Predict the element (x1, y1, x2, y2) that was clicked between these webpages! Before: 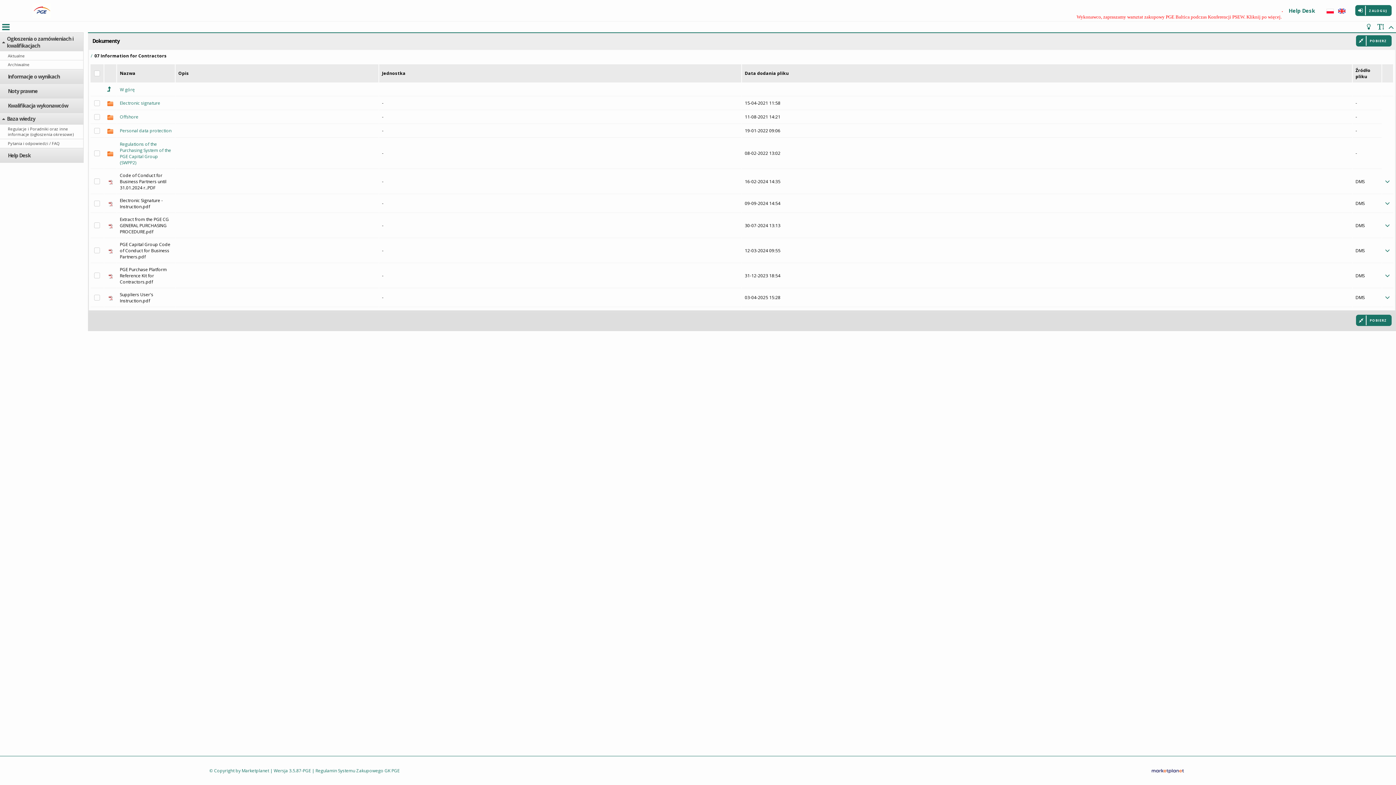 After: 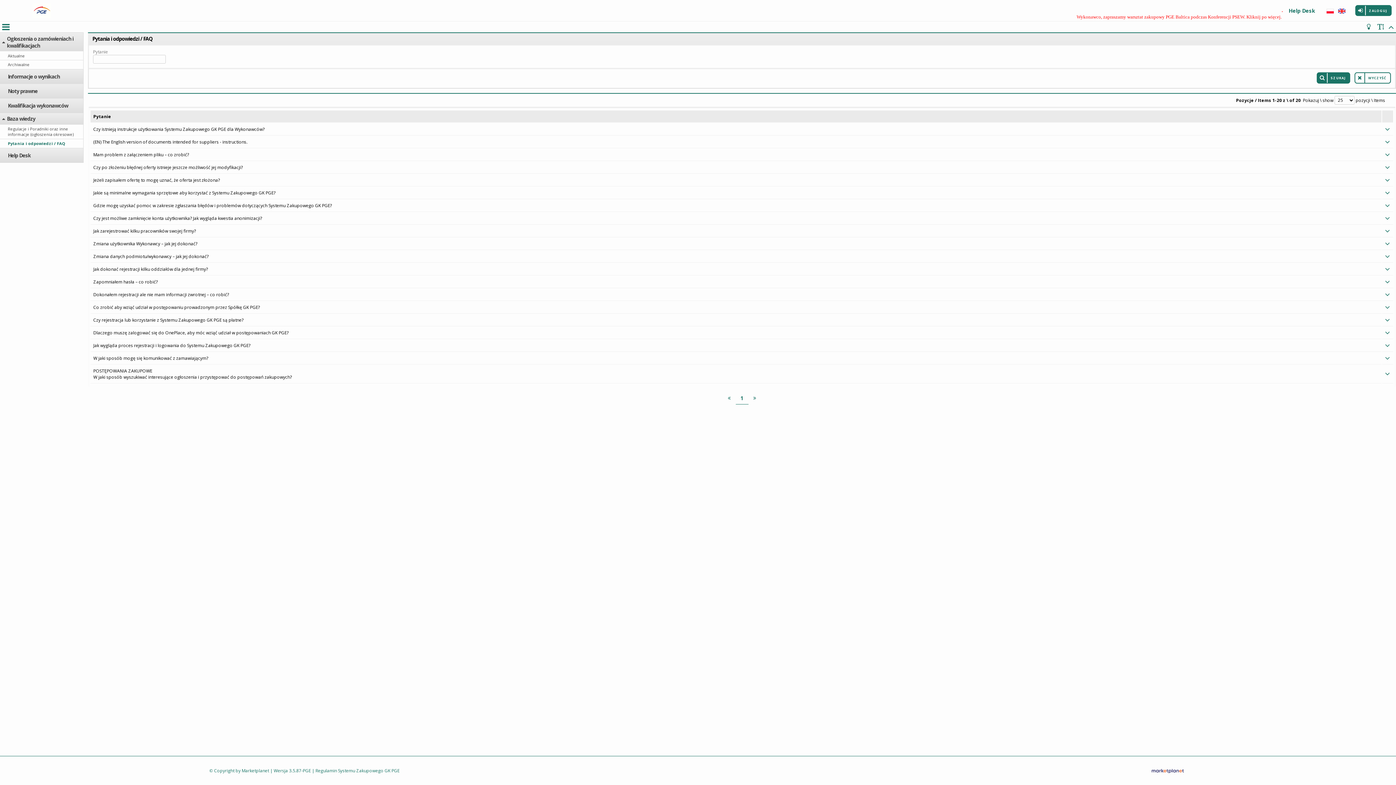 Action: label: Pytania i odpowiedzi / FAQ bbox: (0, 139, 83, 148)